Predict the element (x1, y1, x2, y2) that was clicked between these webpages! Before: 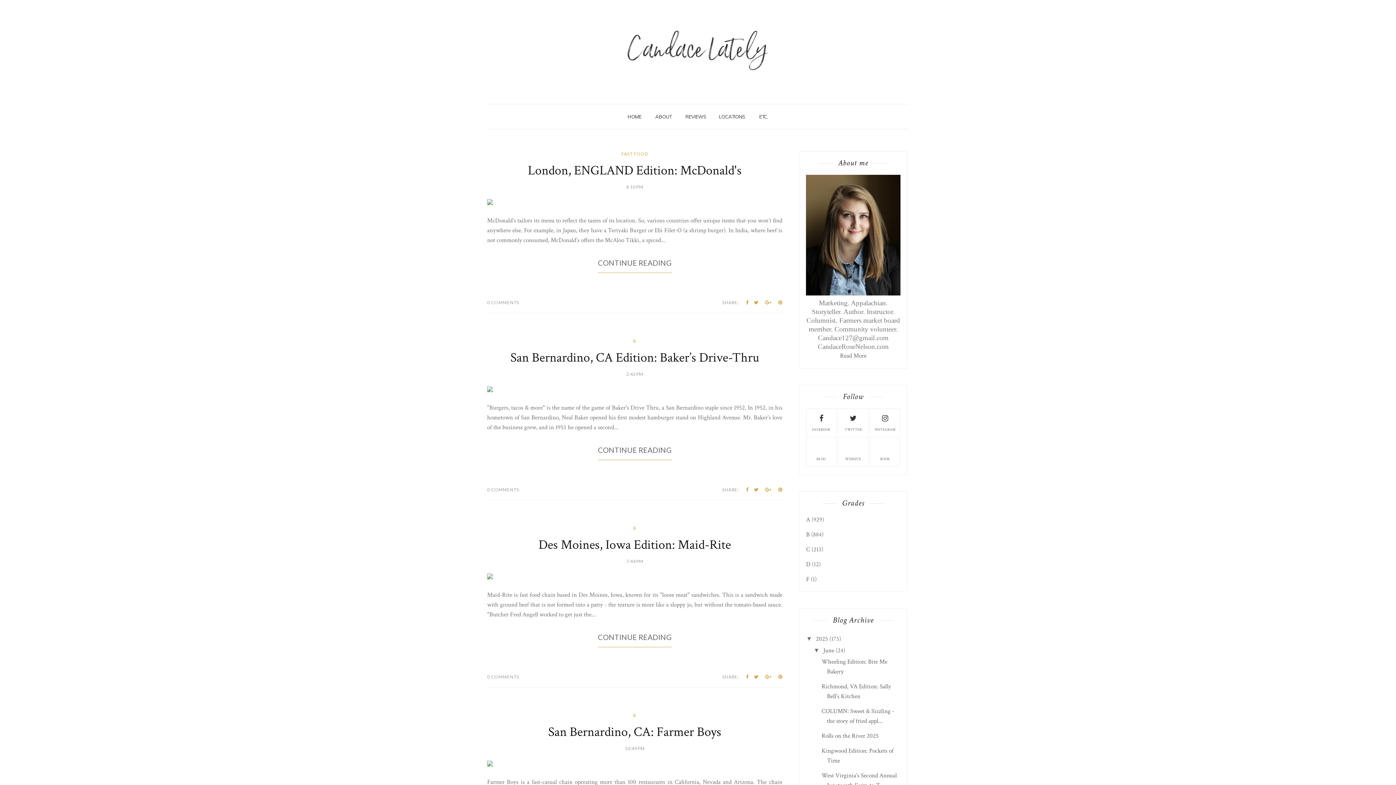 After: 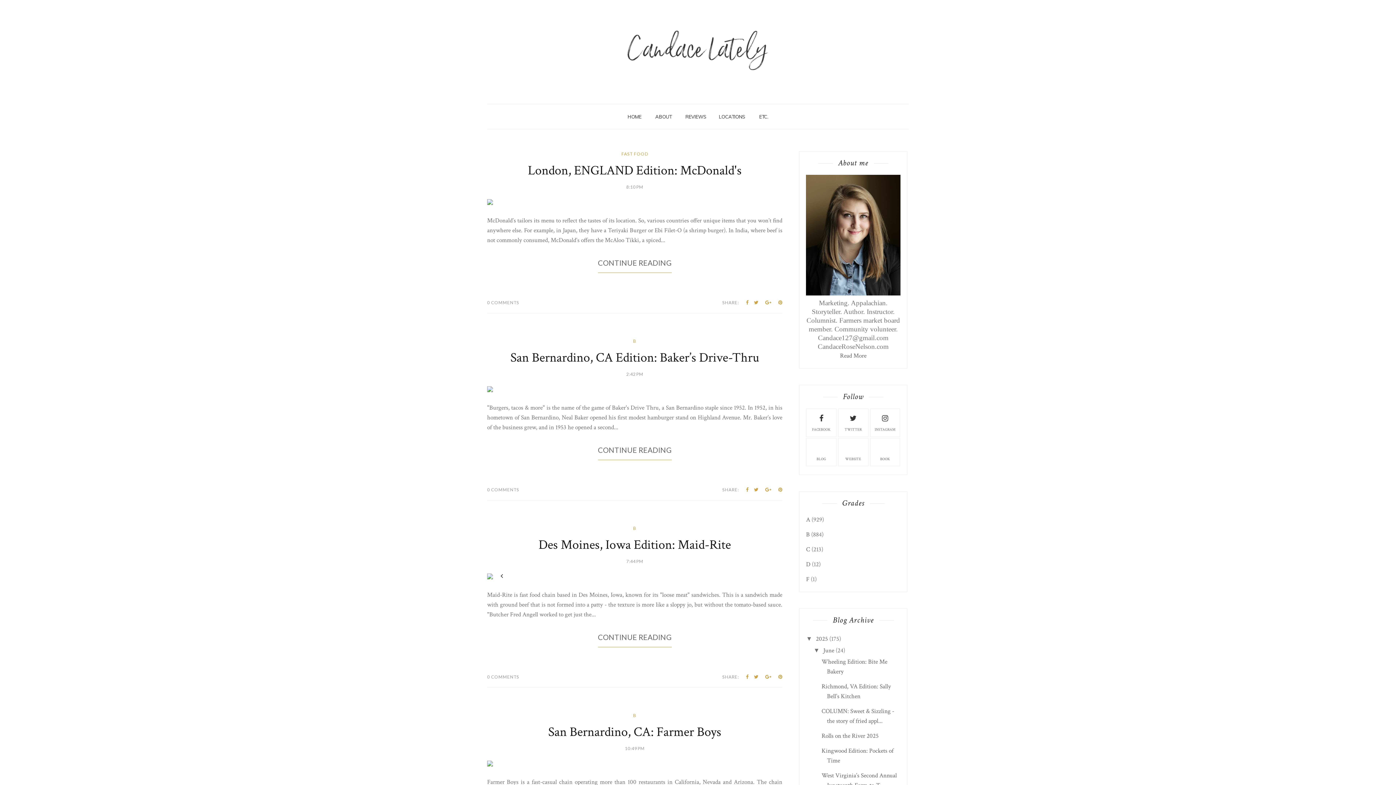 Action: bbox: (496, 571, 507, 582)